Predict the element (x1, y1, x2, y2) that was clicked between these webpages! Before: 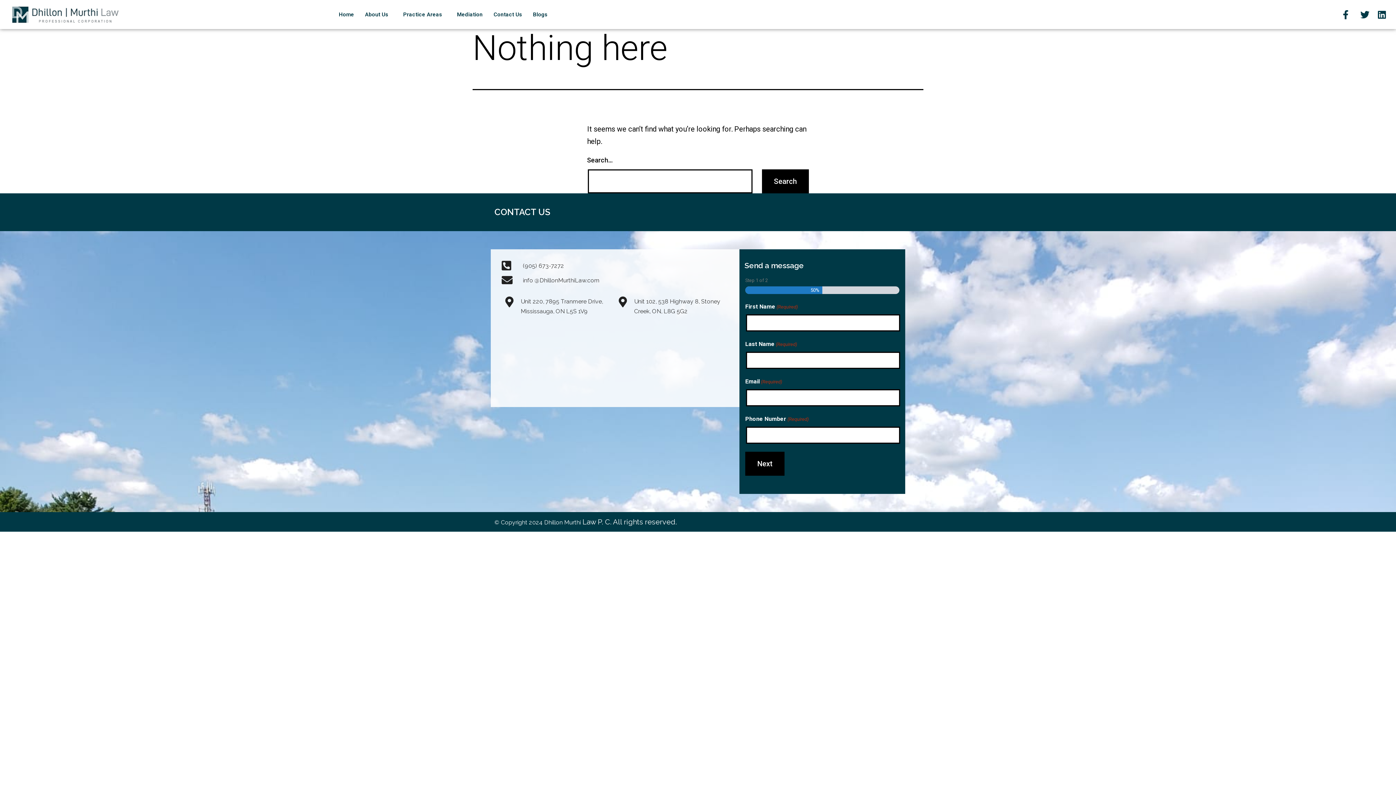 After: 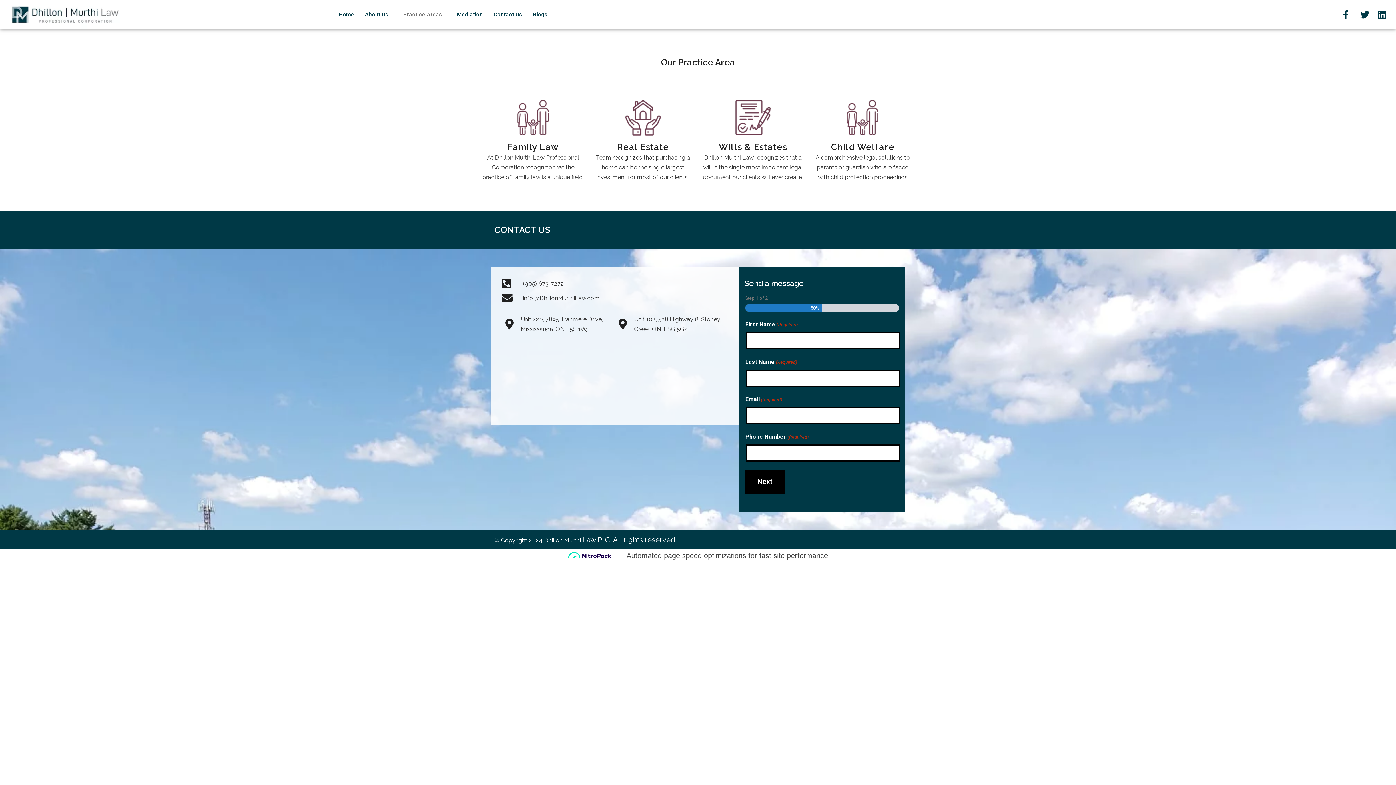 Action: label: Practice Areas bbox: (397, 7, 451, 21)